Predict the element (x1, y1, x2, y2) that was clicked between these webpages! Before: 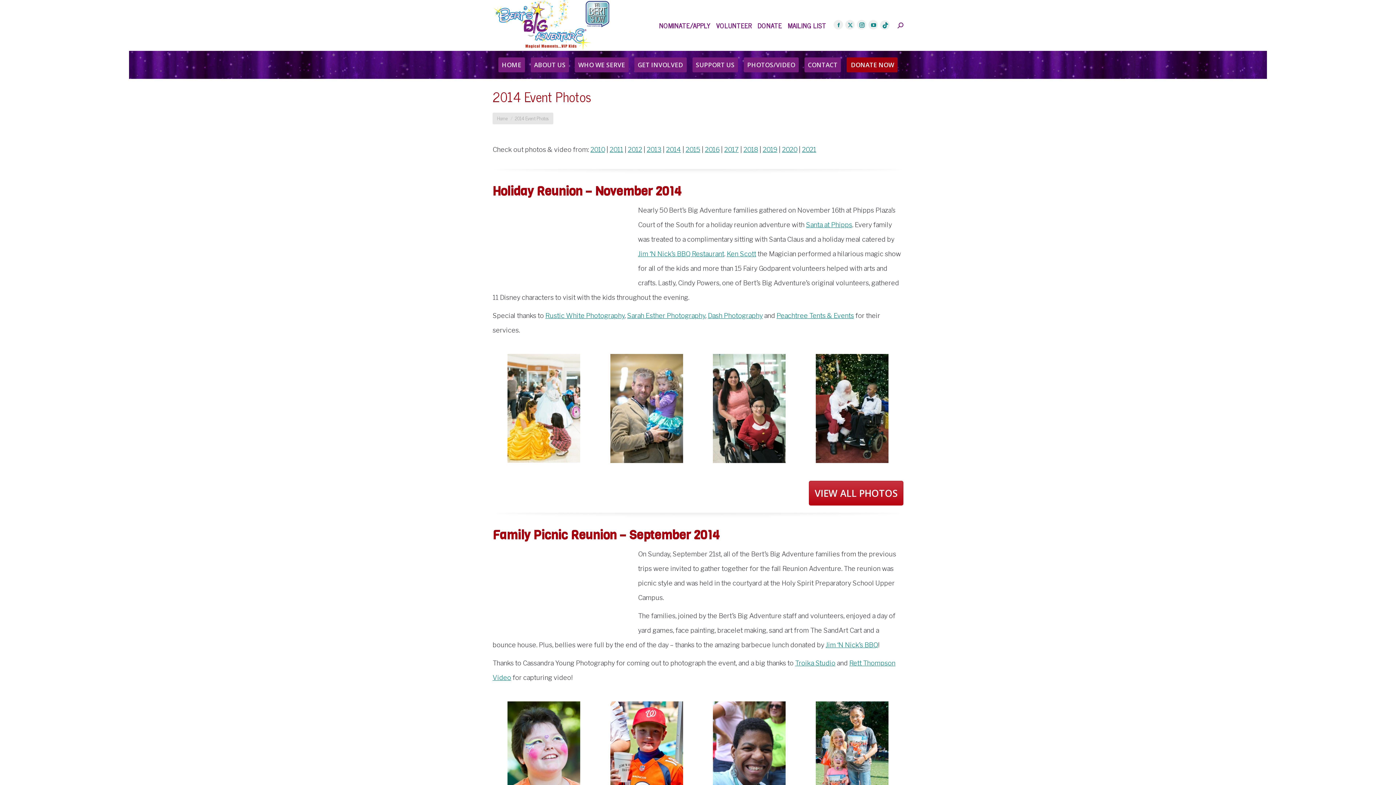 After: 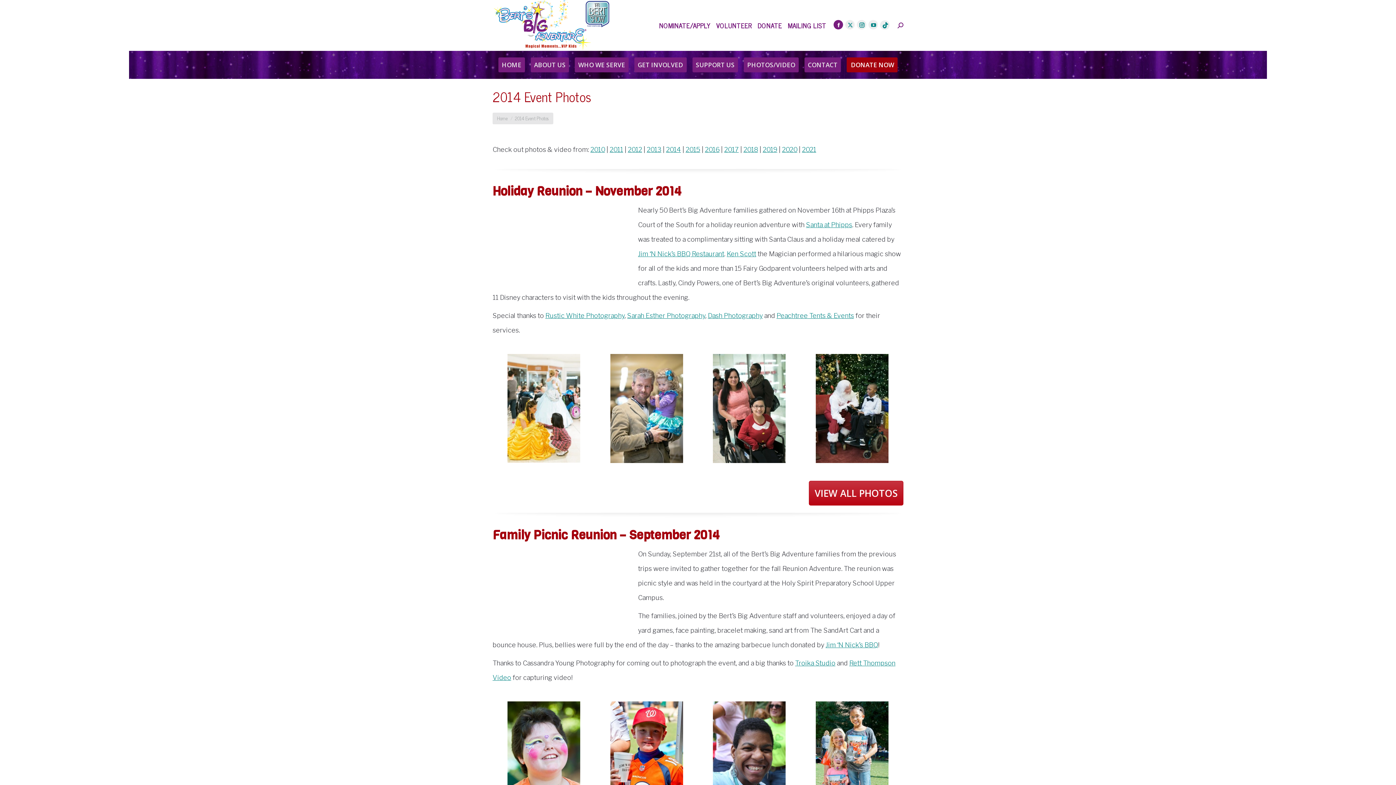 Action: label: Facebook page opens in new window bbox: (833, 20, 844, 30)